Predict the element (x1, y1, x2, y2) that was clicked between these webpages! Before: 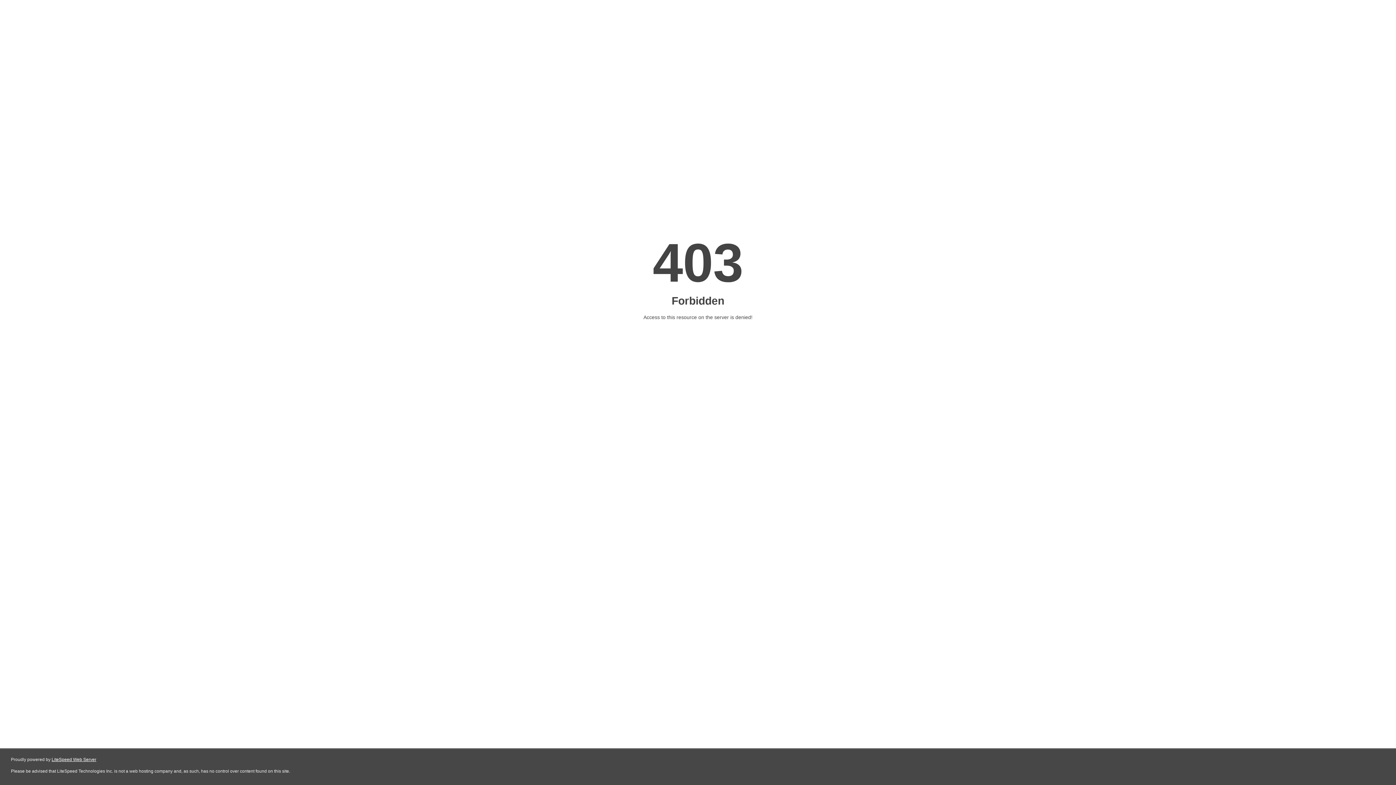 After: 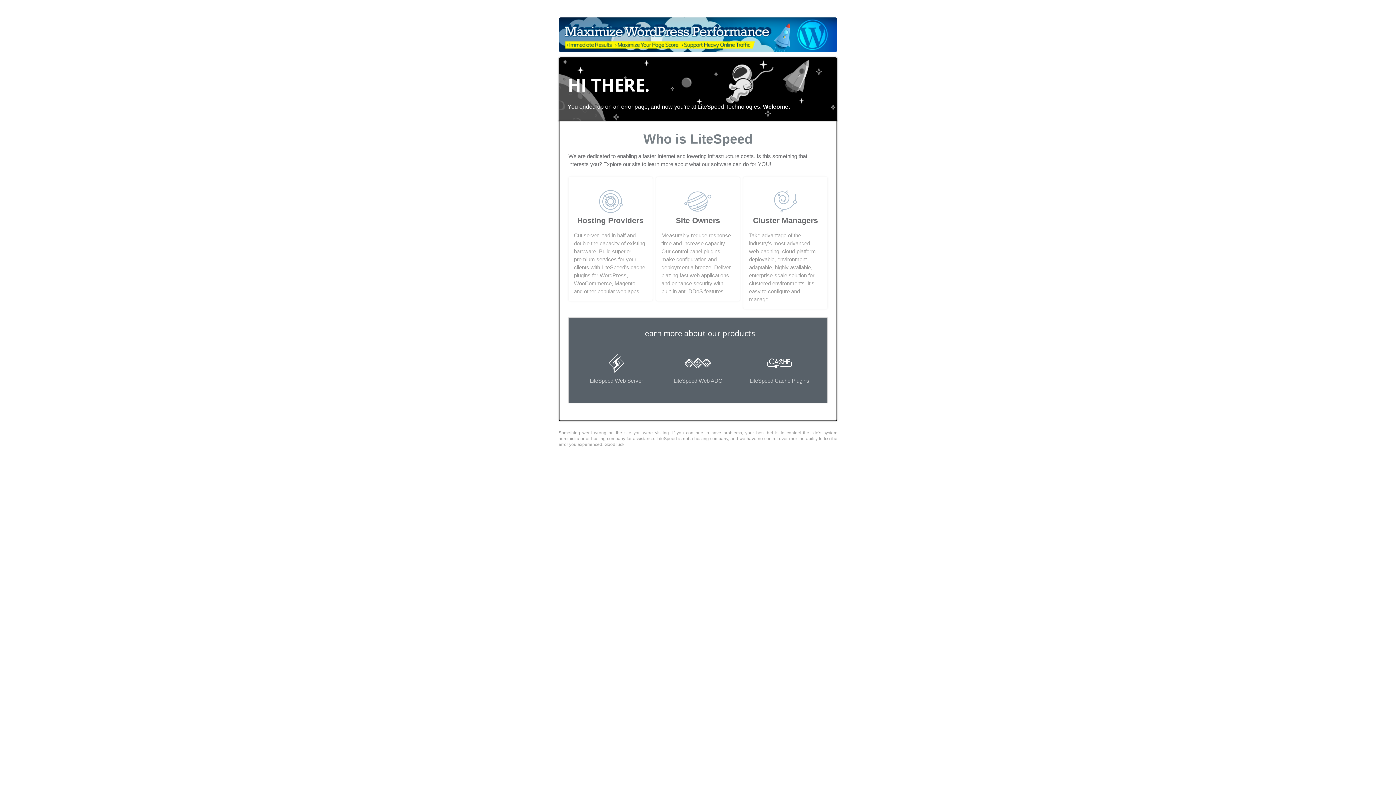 Action: bbox: (51, 757, 96, 762) label: LiteSpeed Web Server